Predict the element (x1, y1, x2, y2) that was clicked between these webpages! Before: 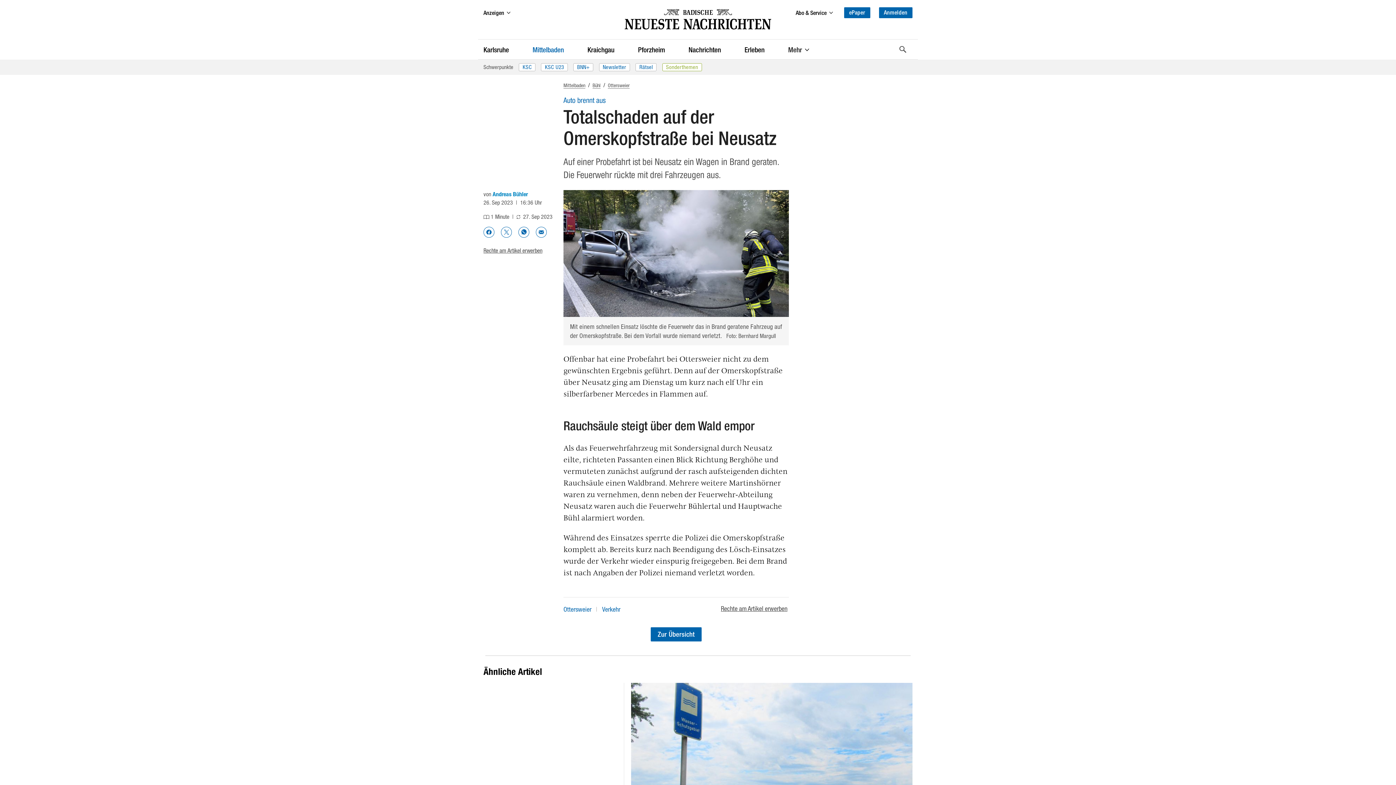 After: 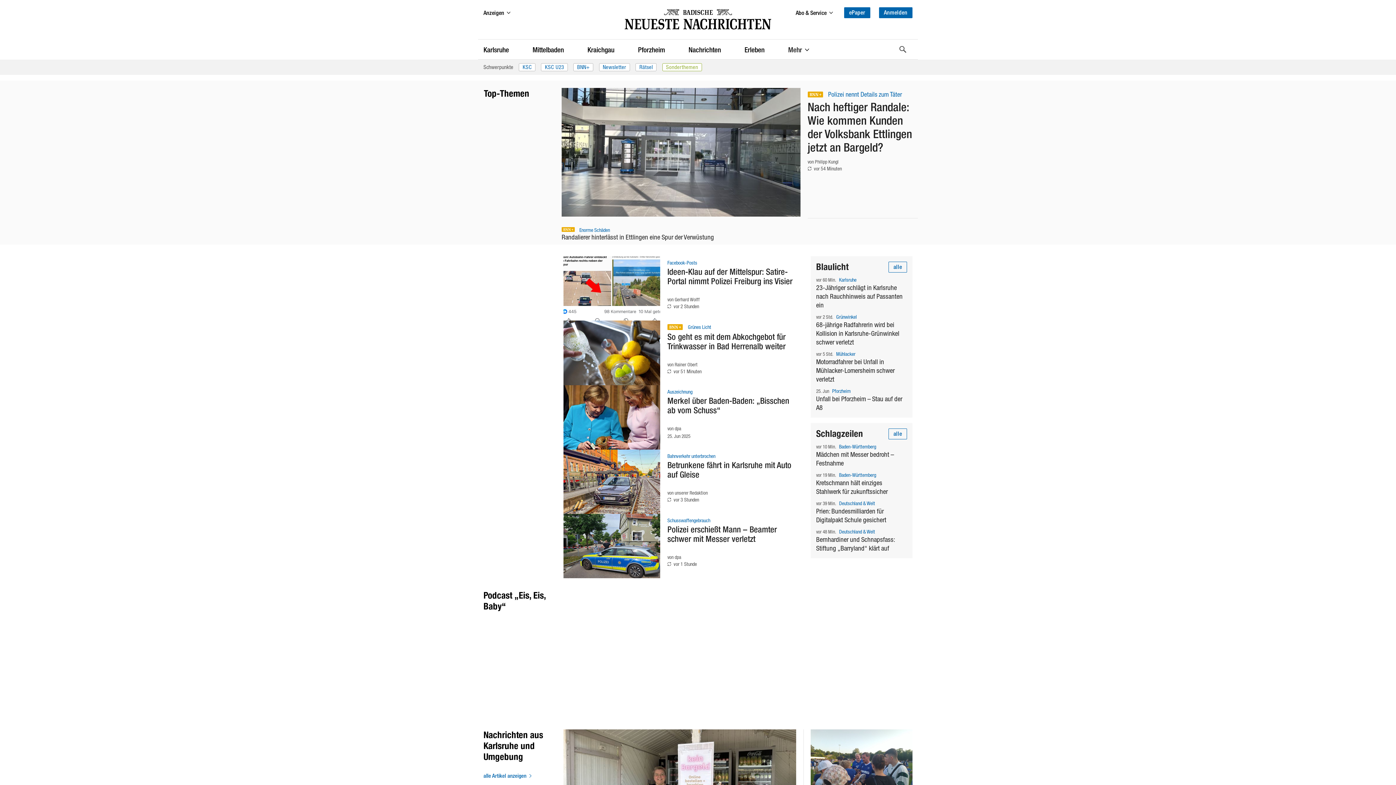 Action: label: Zurück zu BNN Home bbox: (614, 9, 781, 29)